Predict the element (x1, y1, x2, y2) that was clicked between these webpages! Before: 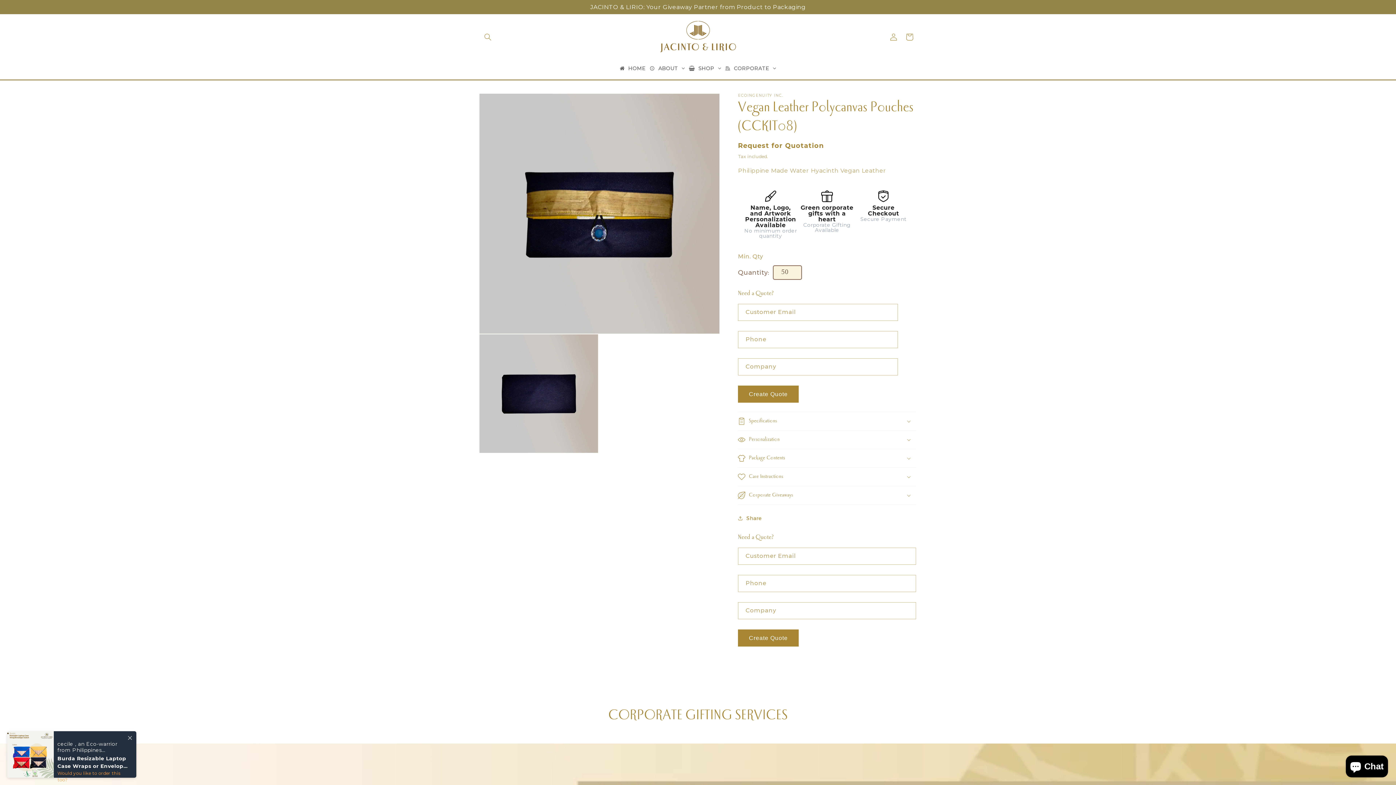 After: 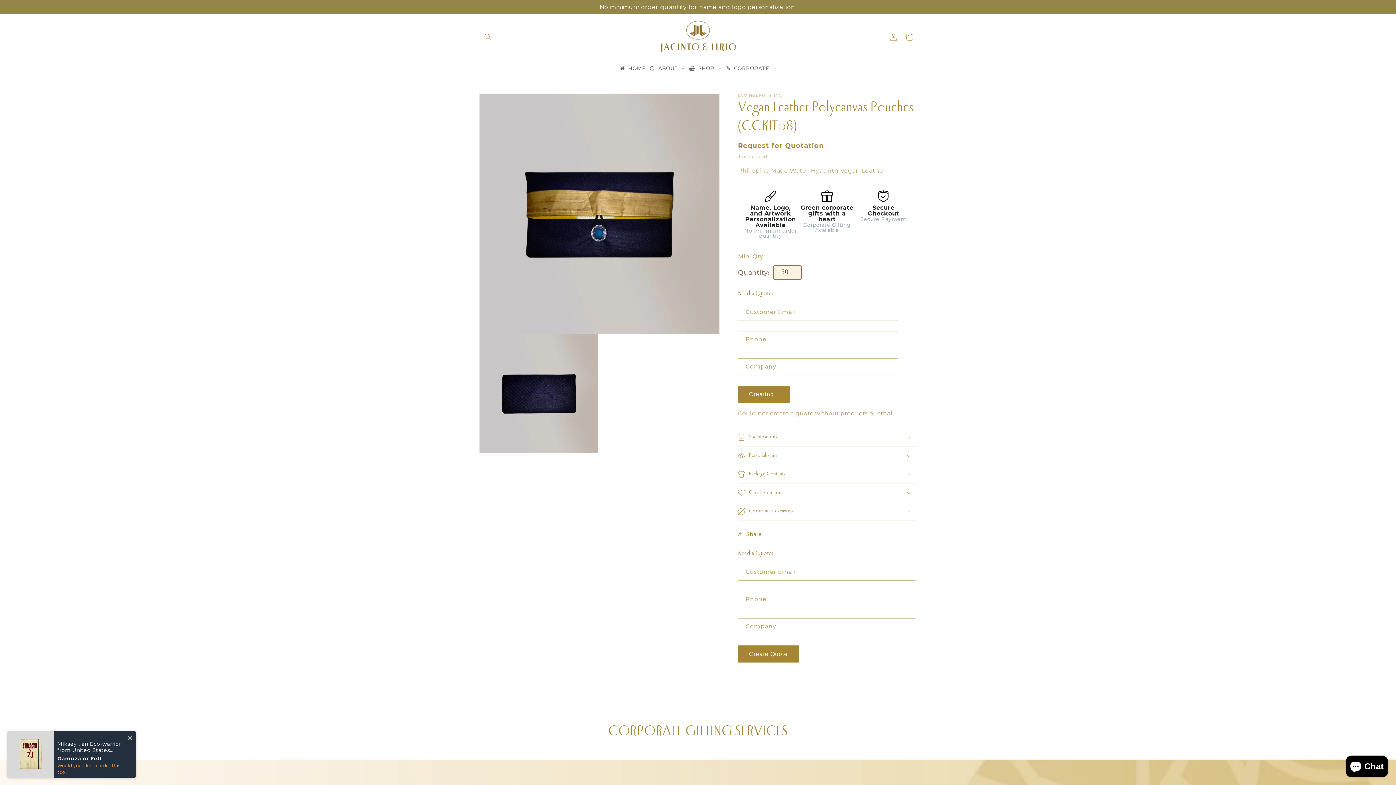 Action: label: Create Quote bbox: (738, 385, 798, 402)